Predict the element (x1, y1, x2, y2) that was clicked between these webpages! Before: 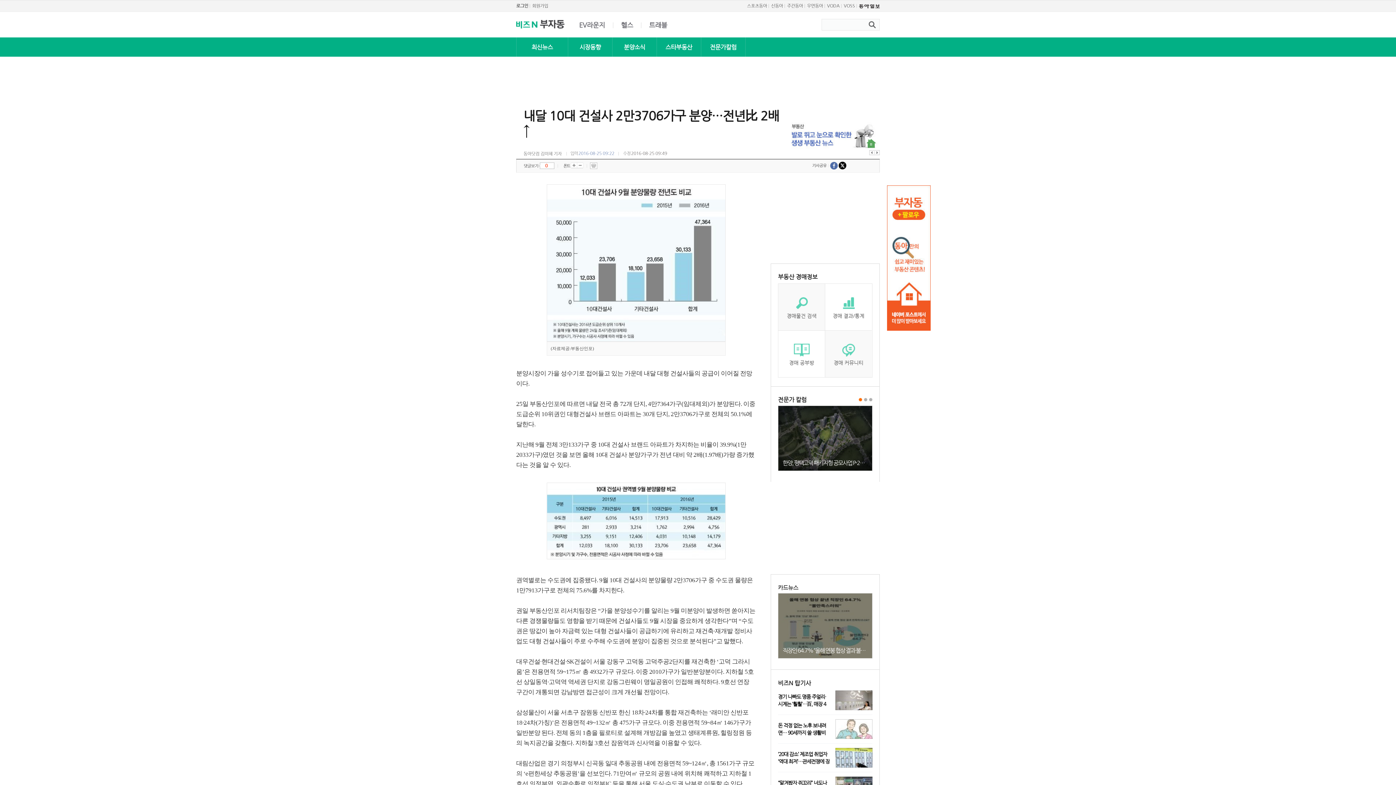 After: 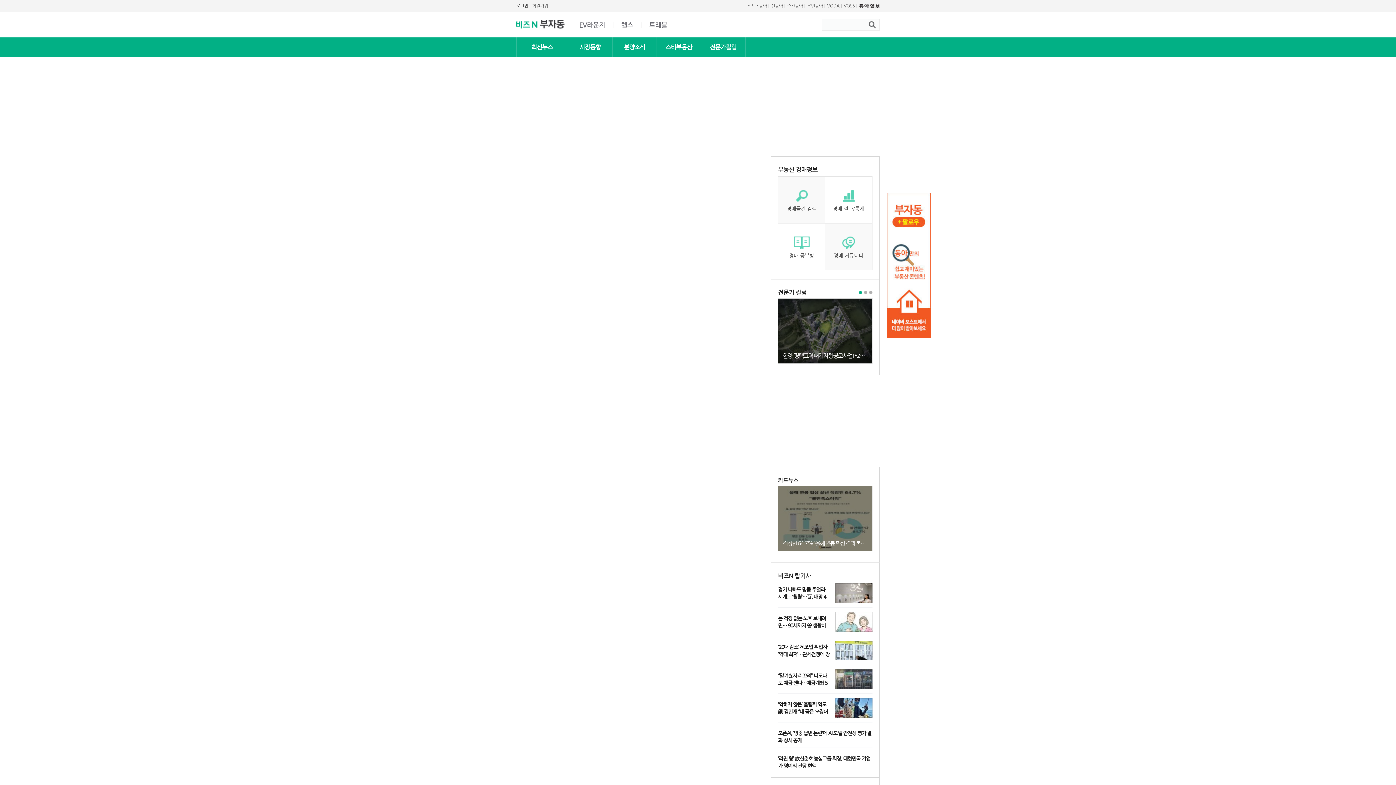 Action: bbox: (778, 330, 825, 377) label: 경매 공부방